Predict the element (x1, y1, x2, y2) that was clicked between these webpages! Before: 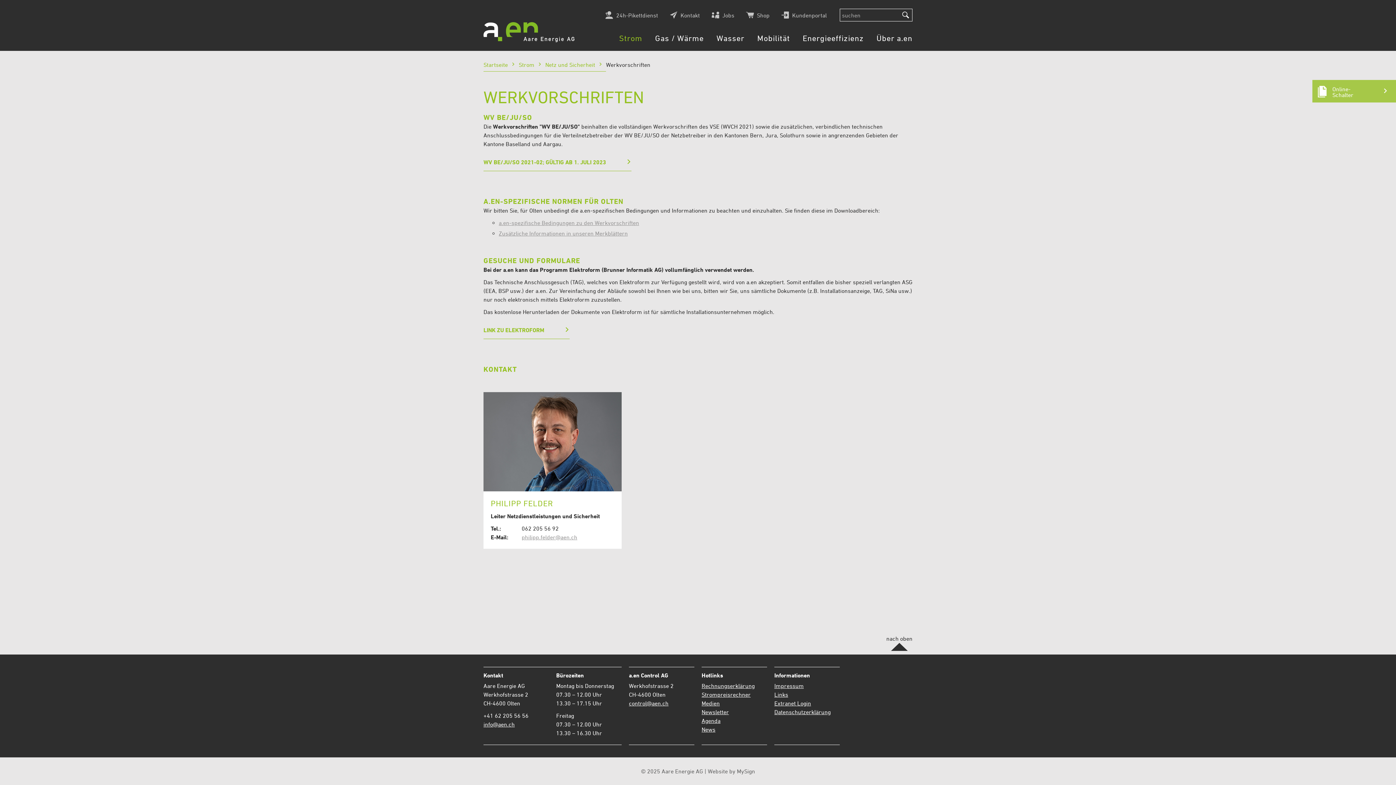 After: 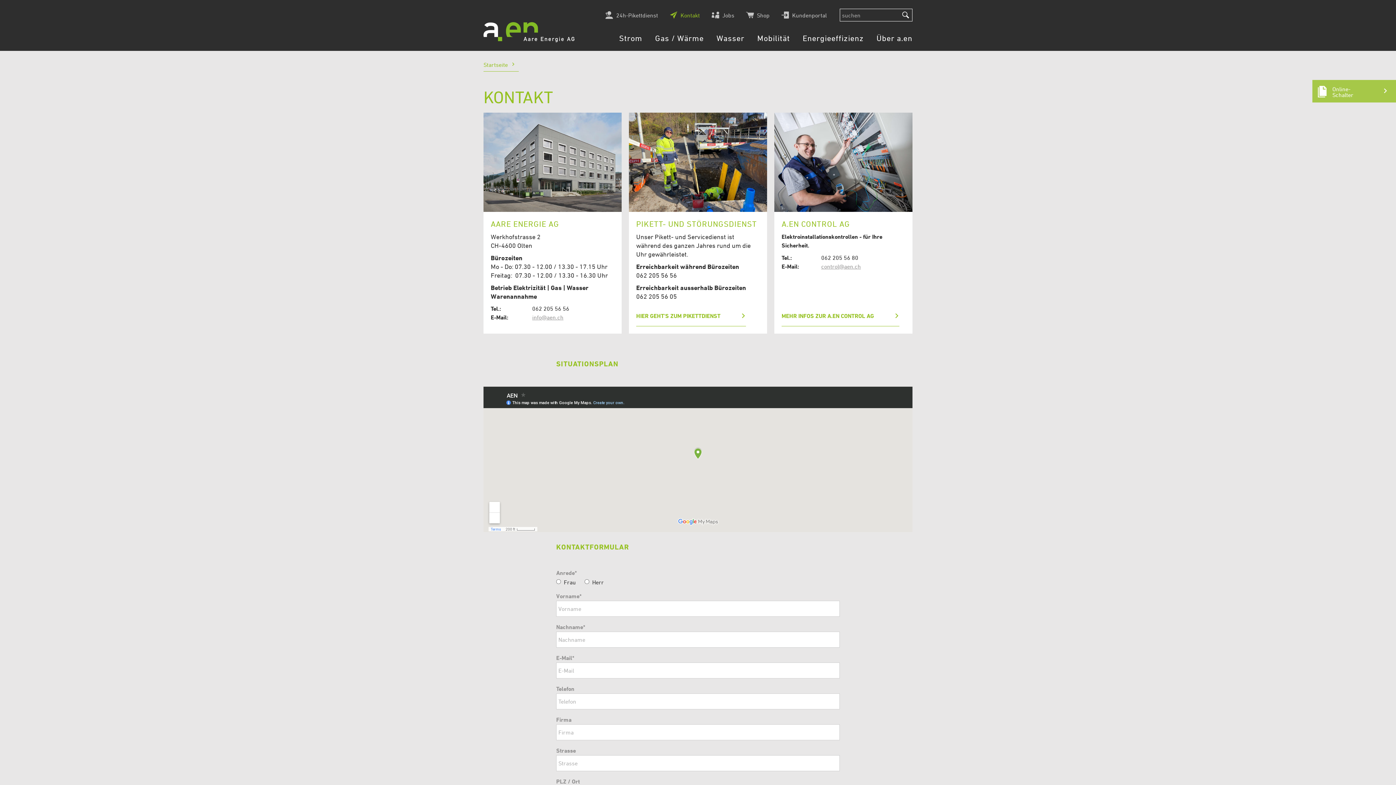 Action: bbox: (669, 11, 700, 18) label: Kontakt